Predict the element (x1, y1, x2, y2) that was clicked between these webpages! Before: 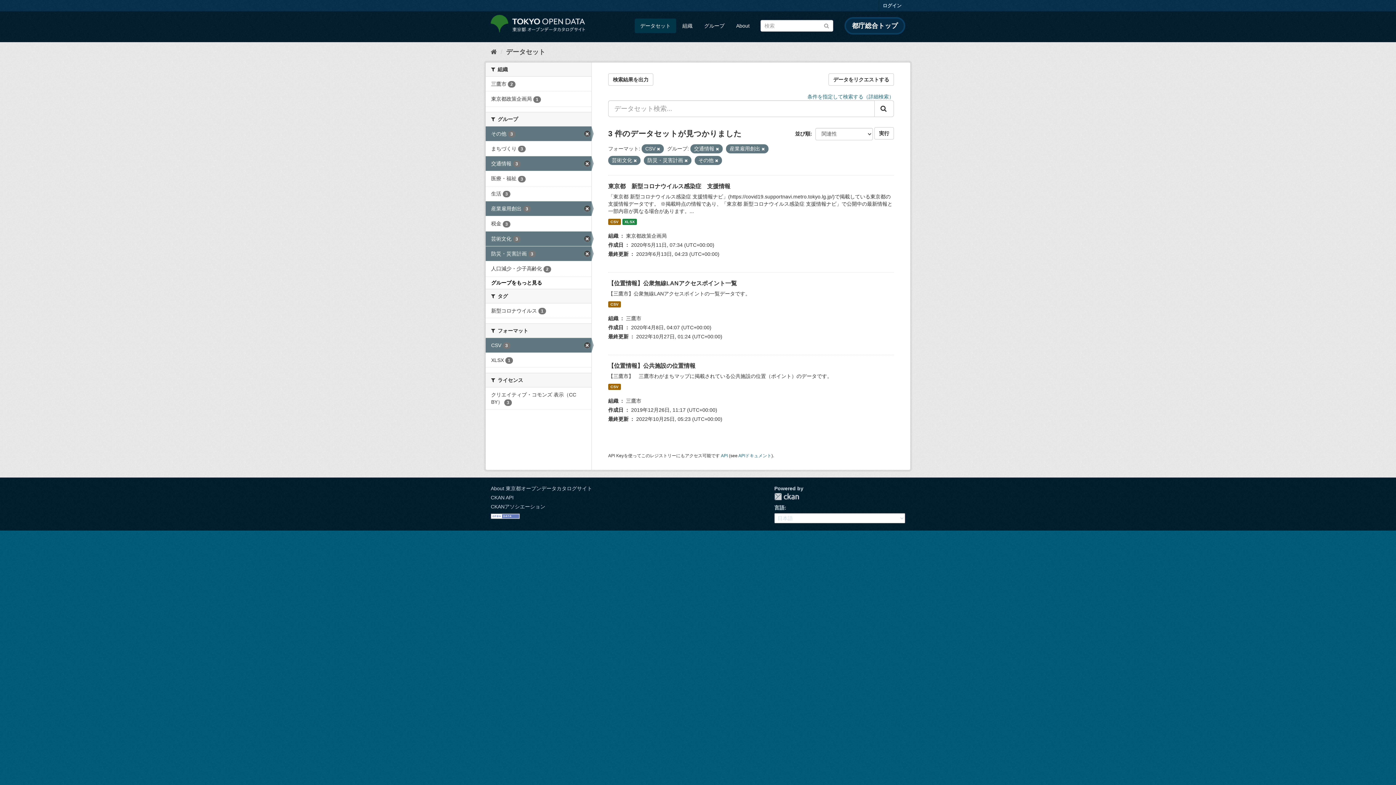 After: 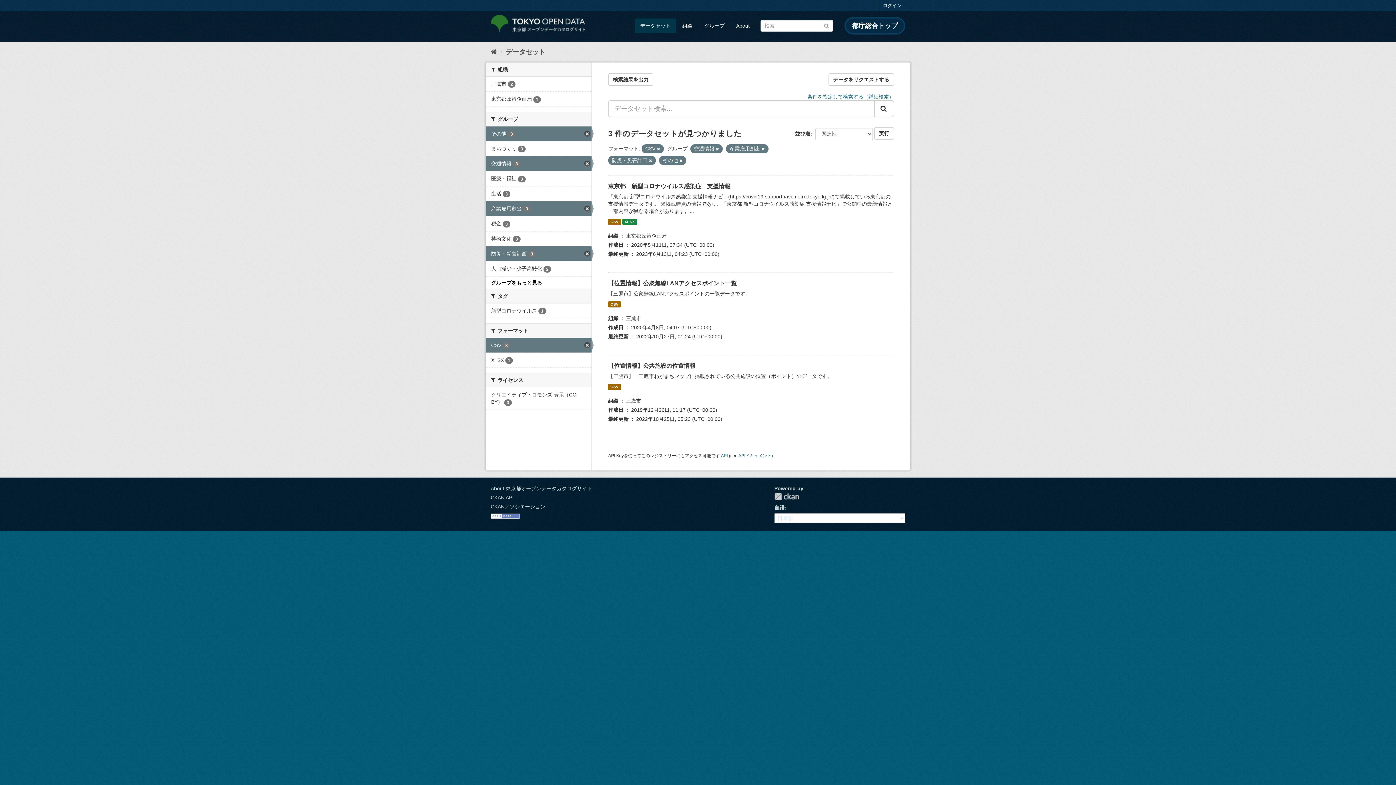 Action: bbox: (633, 158, 637, 162)